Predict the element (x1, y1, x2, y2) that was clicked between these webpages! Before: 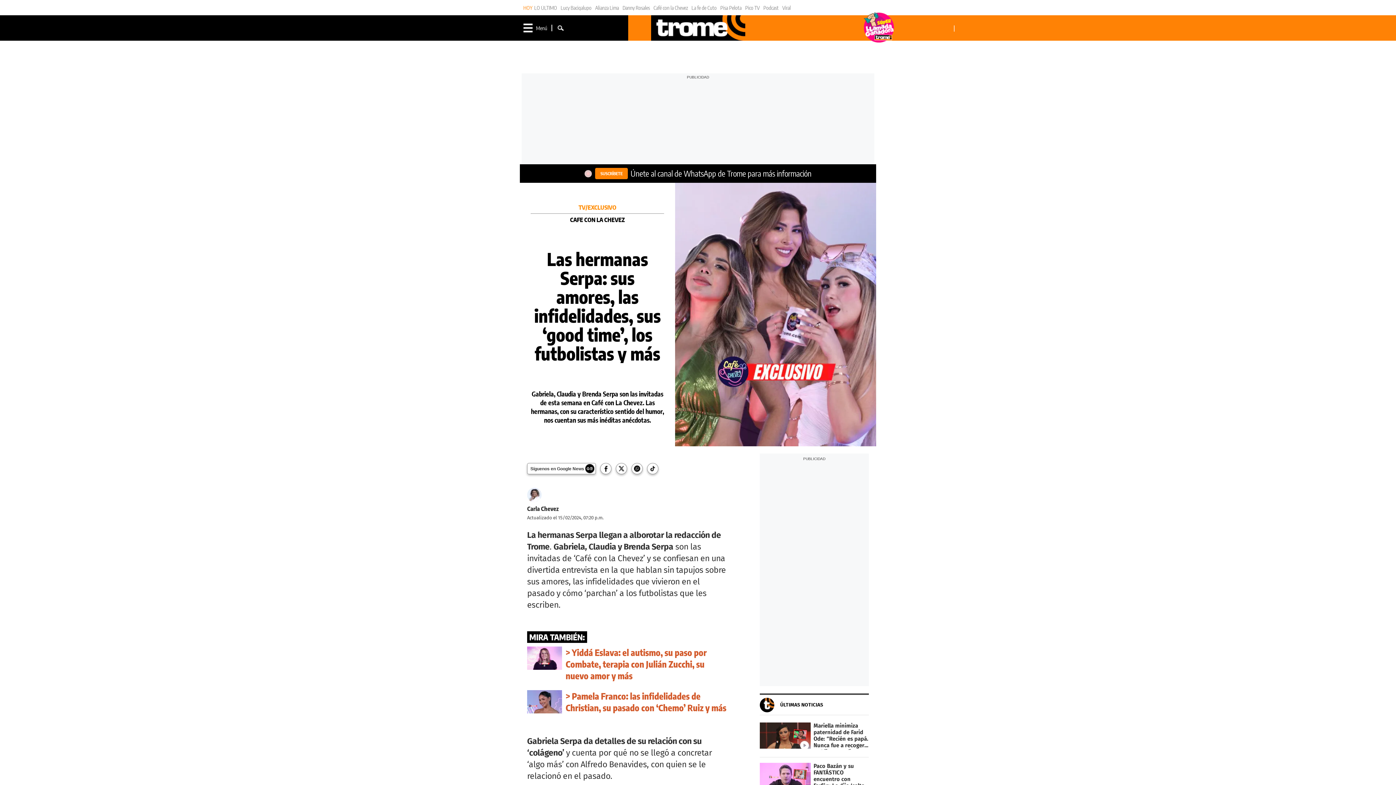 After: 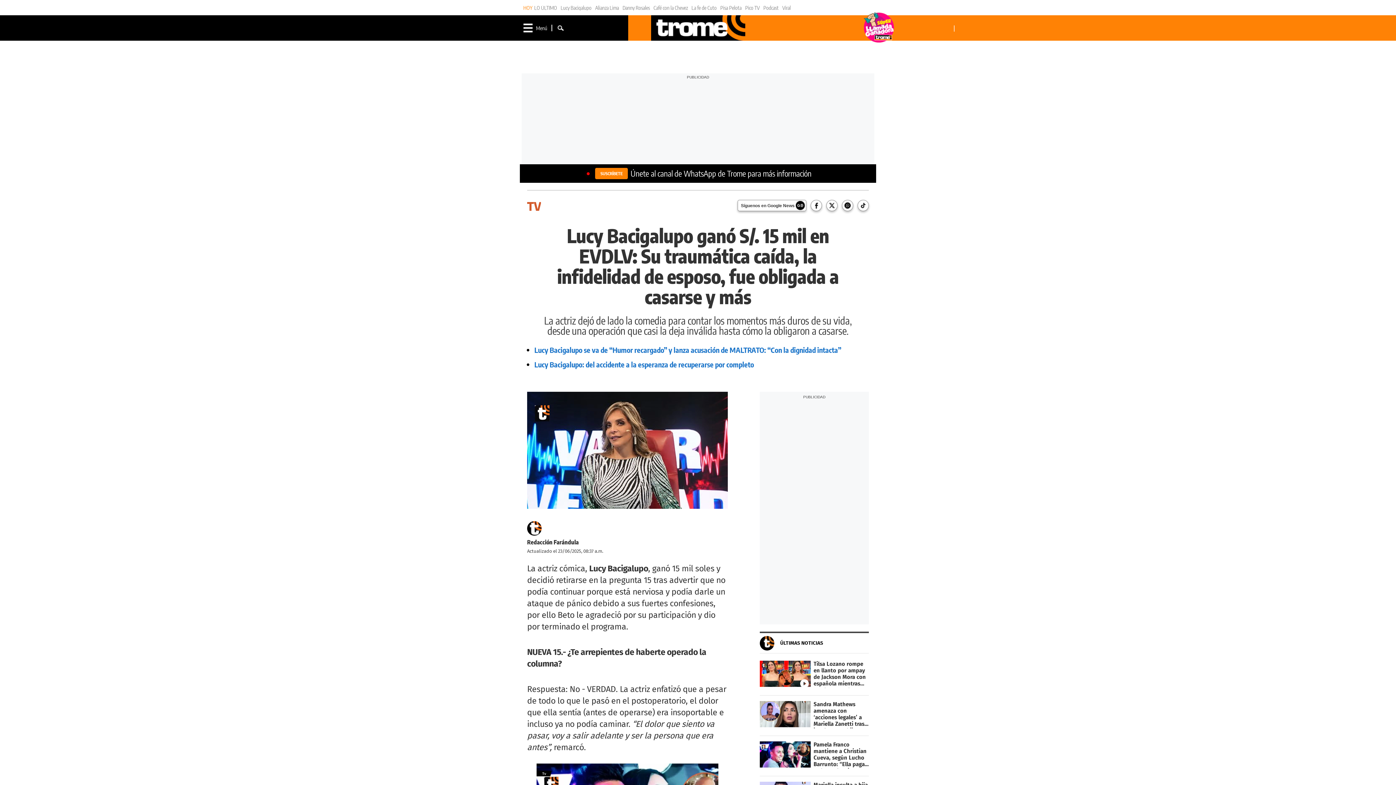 Action: label: Lucy Bacigalupo bbox: (560, 4, 591, 10)